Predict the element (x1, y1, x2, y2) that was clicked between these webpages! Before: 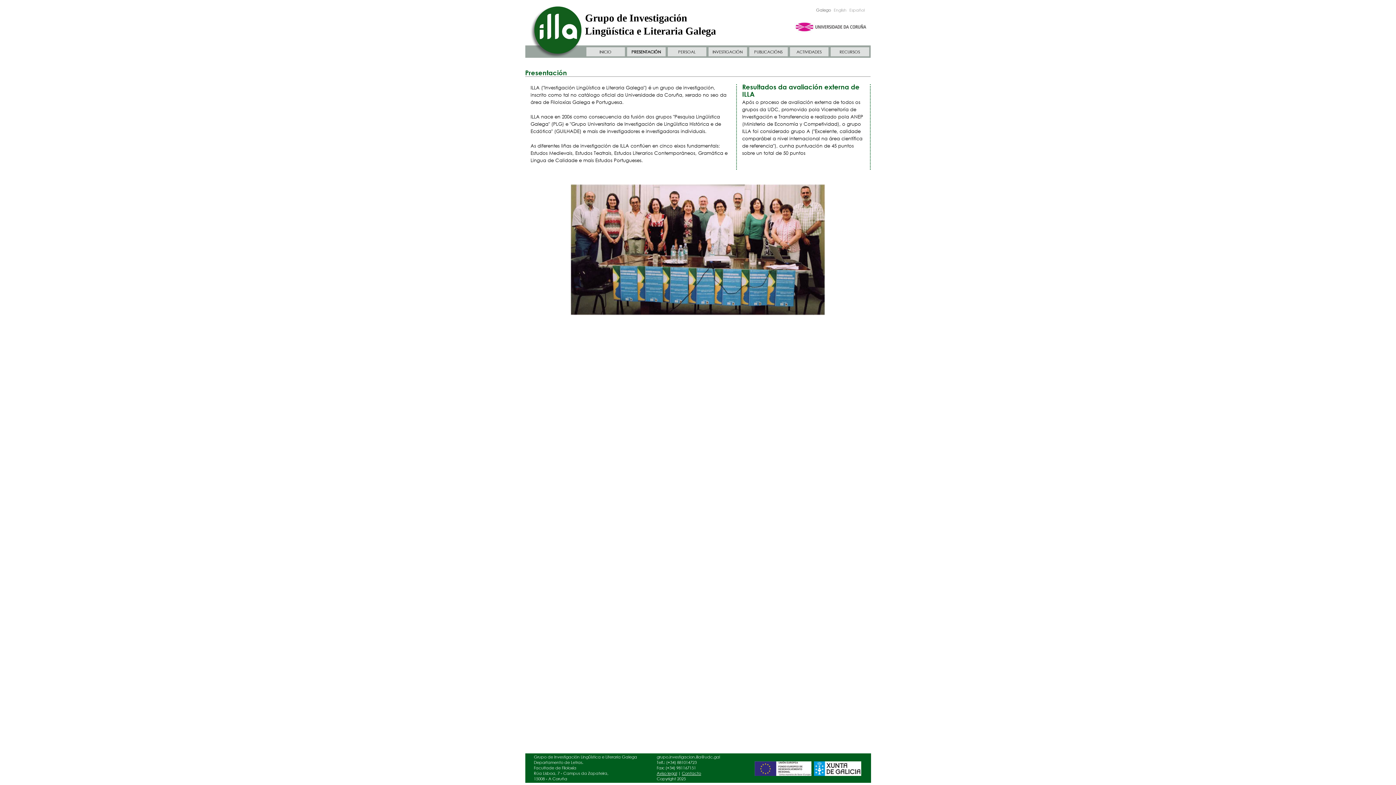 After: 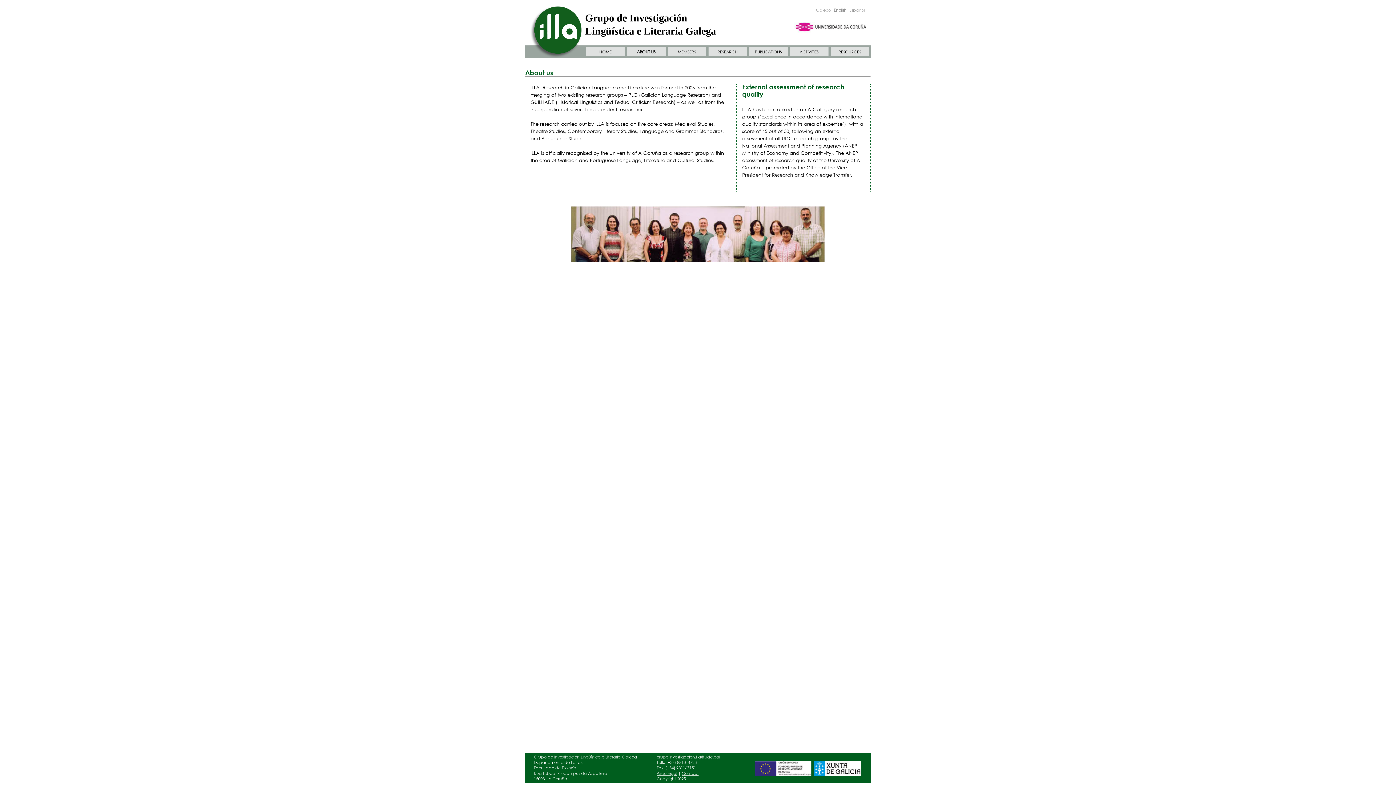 Action: label: English bbox: (834, 7, 846, 13)